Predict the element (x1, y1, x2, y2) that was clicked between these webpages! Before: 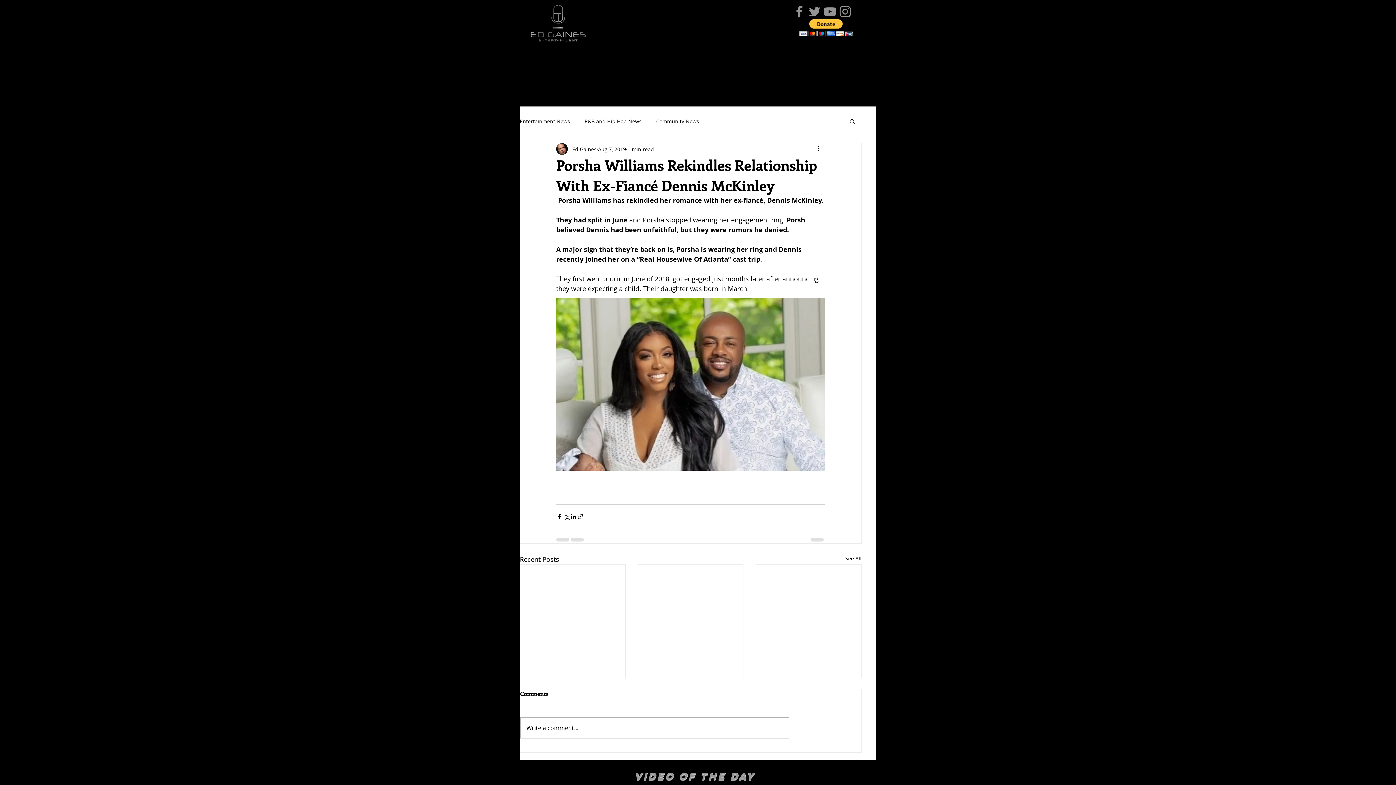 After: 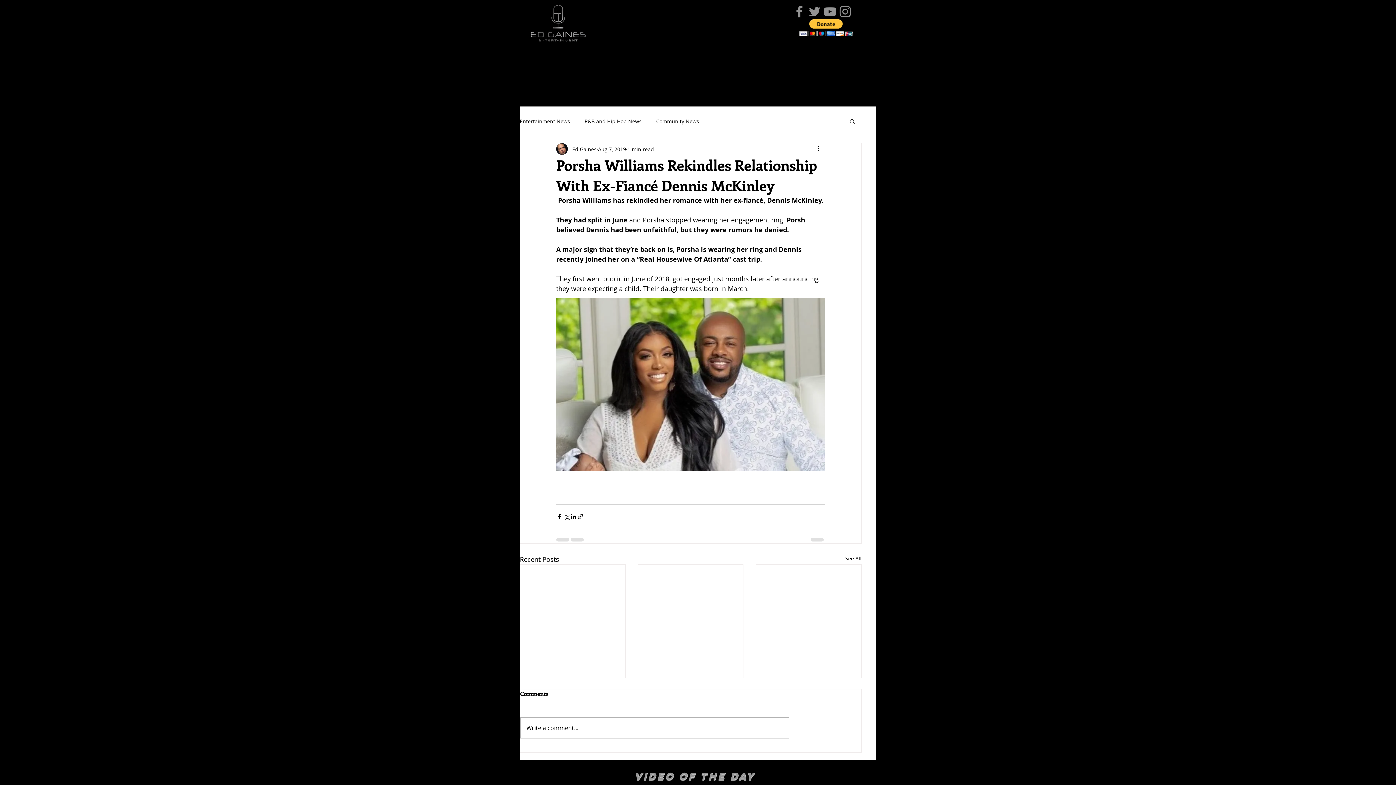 Action: bbox: (799, 19, 853, 36)